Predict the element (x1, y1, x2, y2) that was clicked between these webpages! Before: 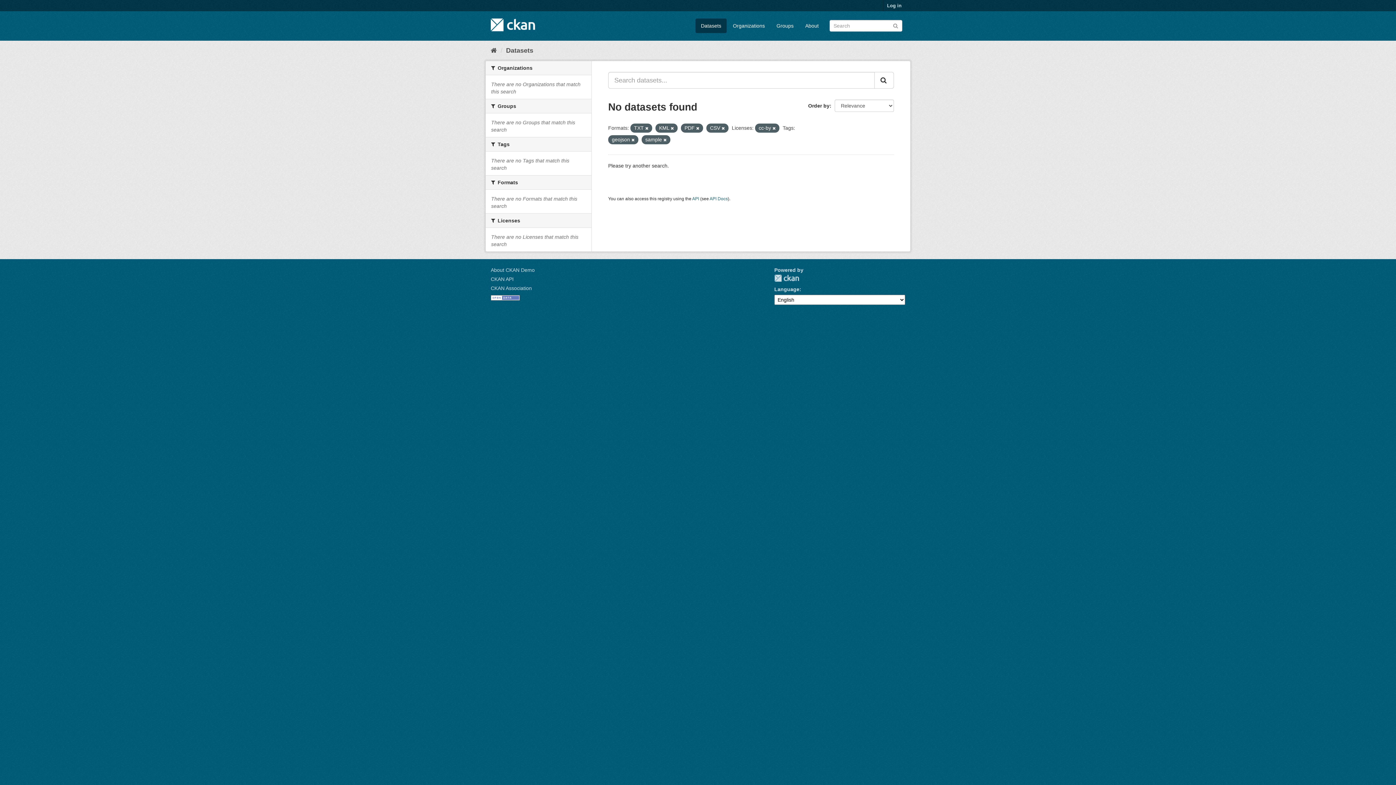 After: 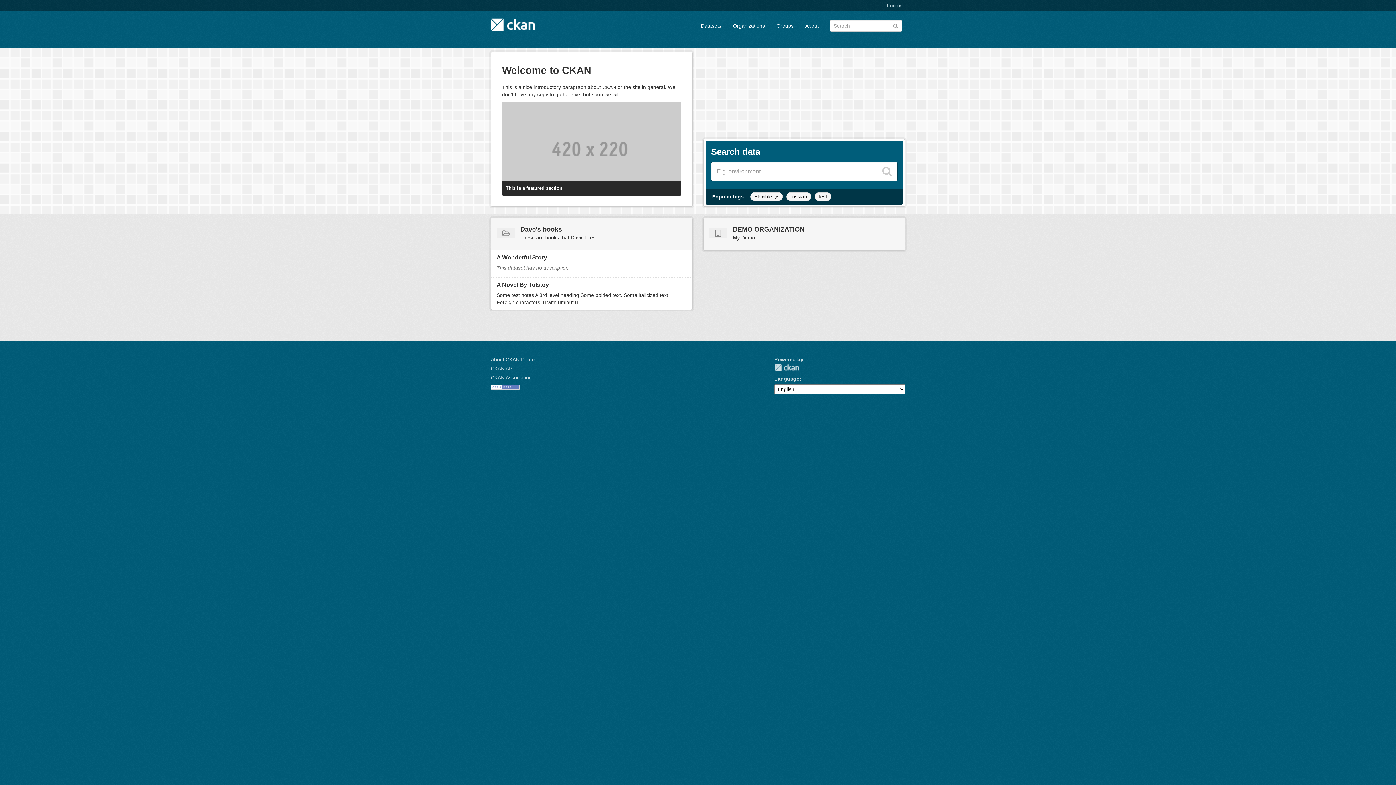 Action: label: Home bbox: (490, 46, 497, 54)